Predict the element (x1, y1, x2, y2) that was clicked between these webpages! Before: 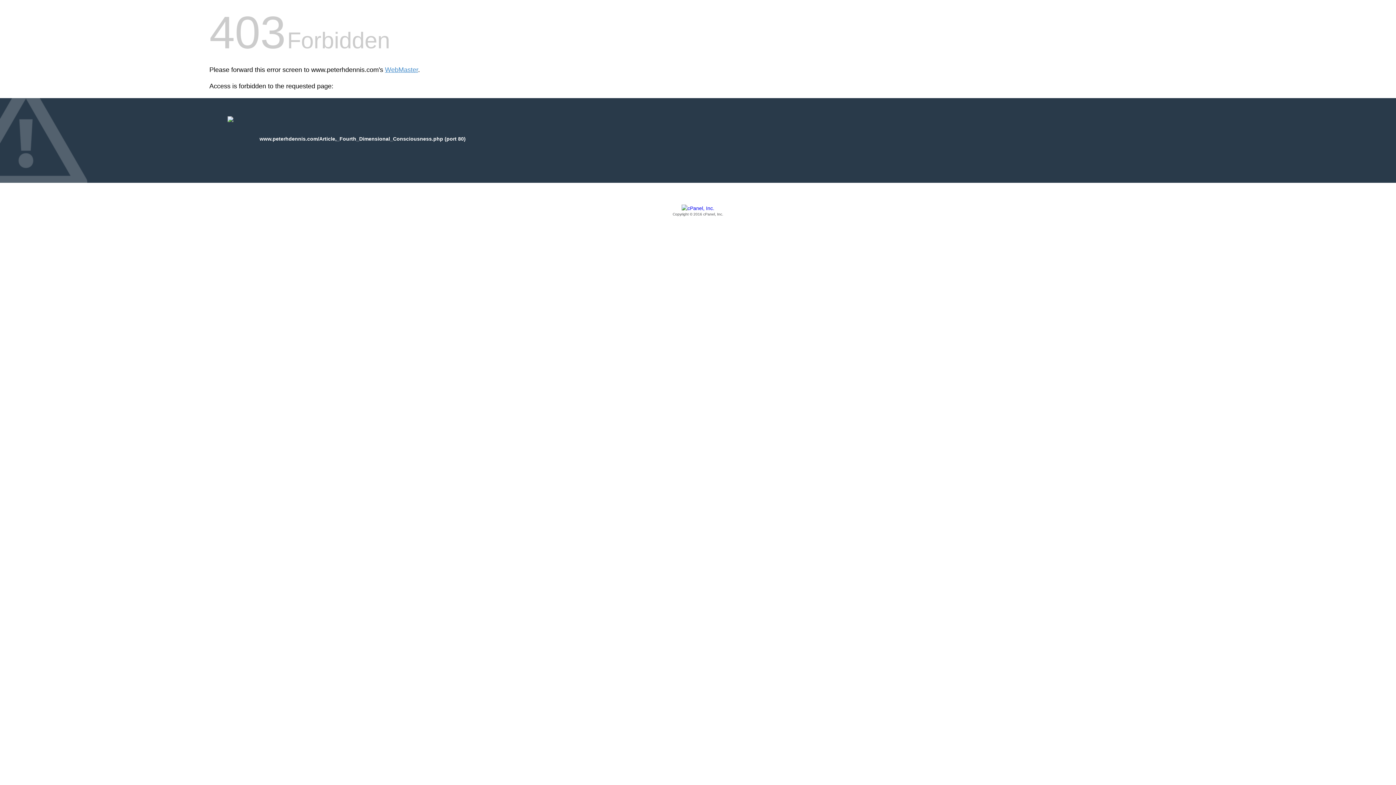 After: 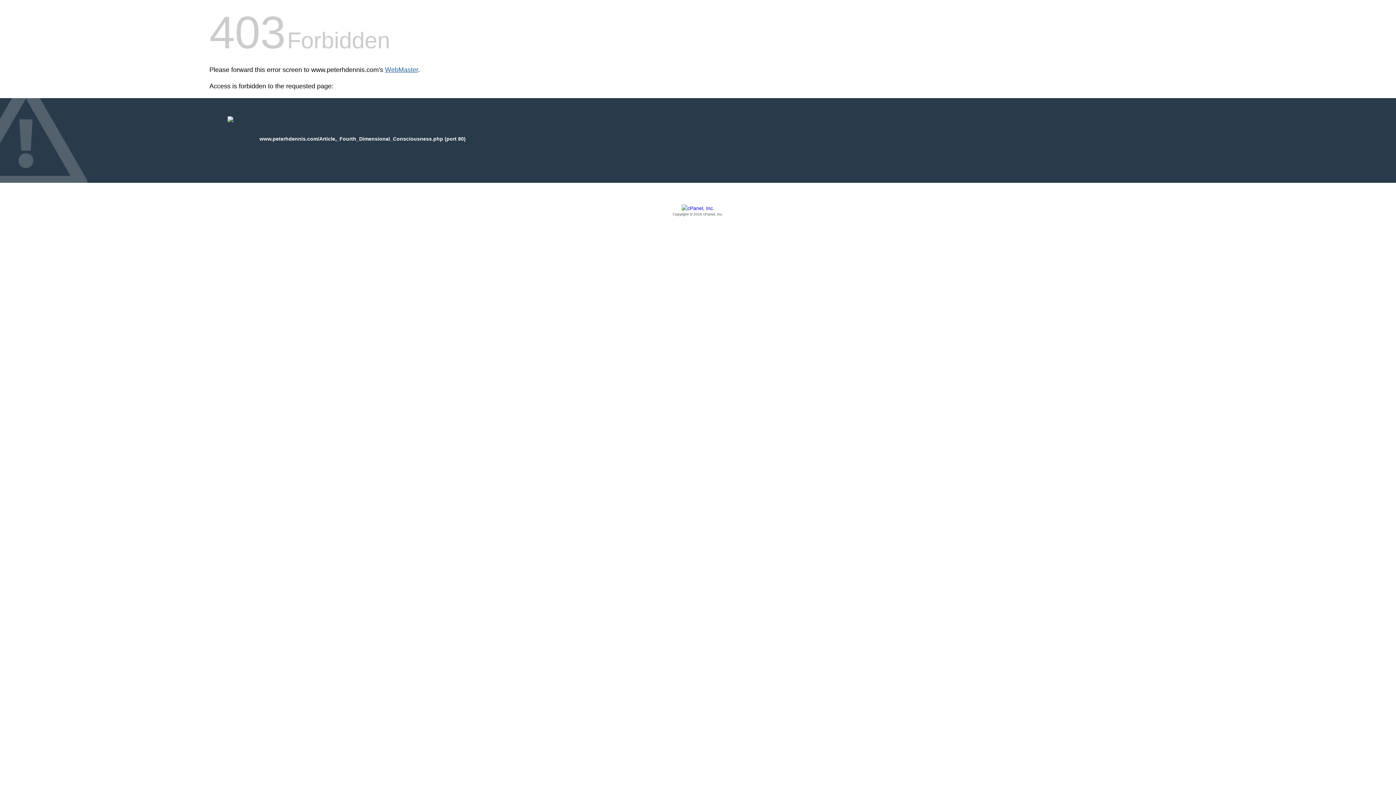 Action: bbox: (385, 66, 418, 73) label: WebMaster